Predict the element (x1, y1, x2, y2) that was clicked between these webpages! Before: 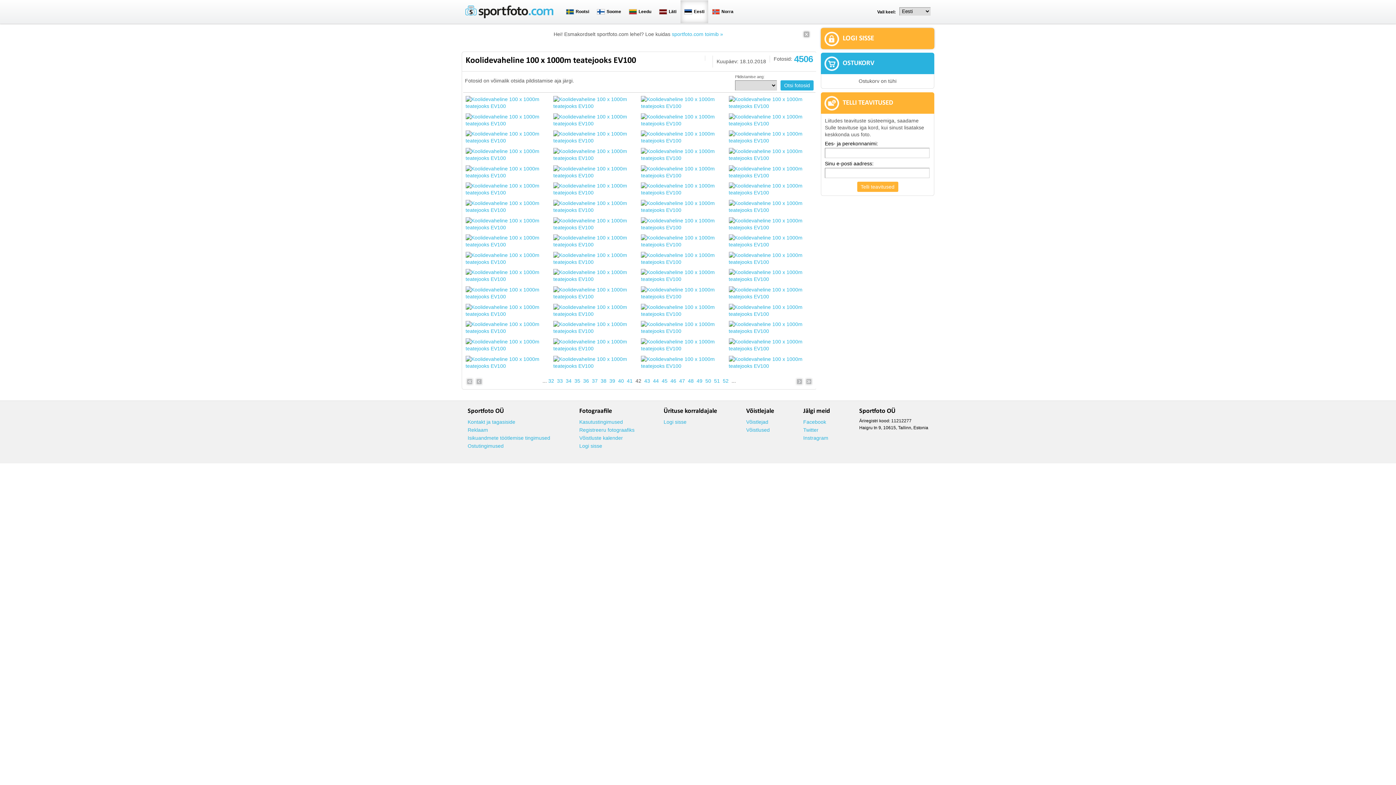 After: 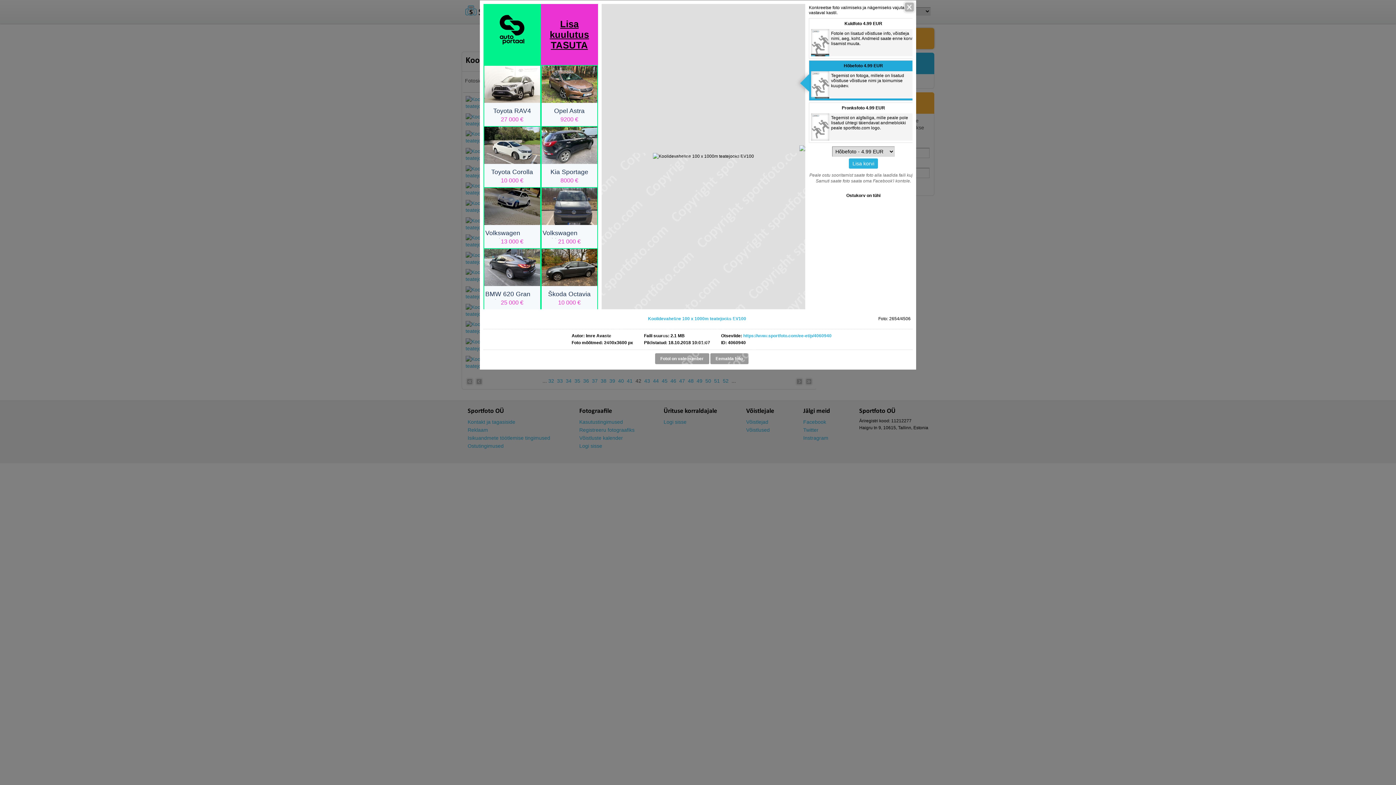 Action: bbox: (553, 224, 637, 230)